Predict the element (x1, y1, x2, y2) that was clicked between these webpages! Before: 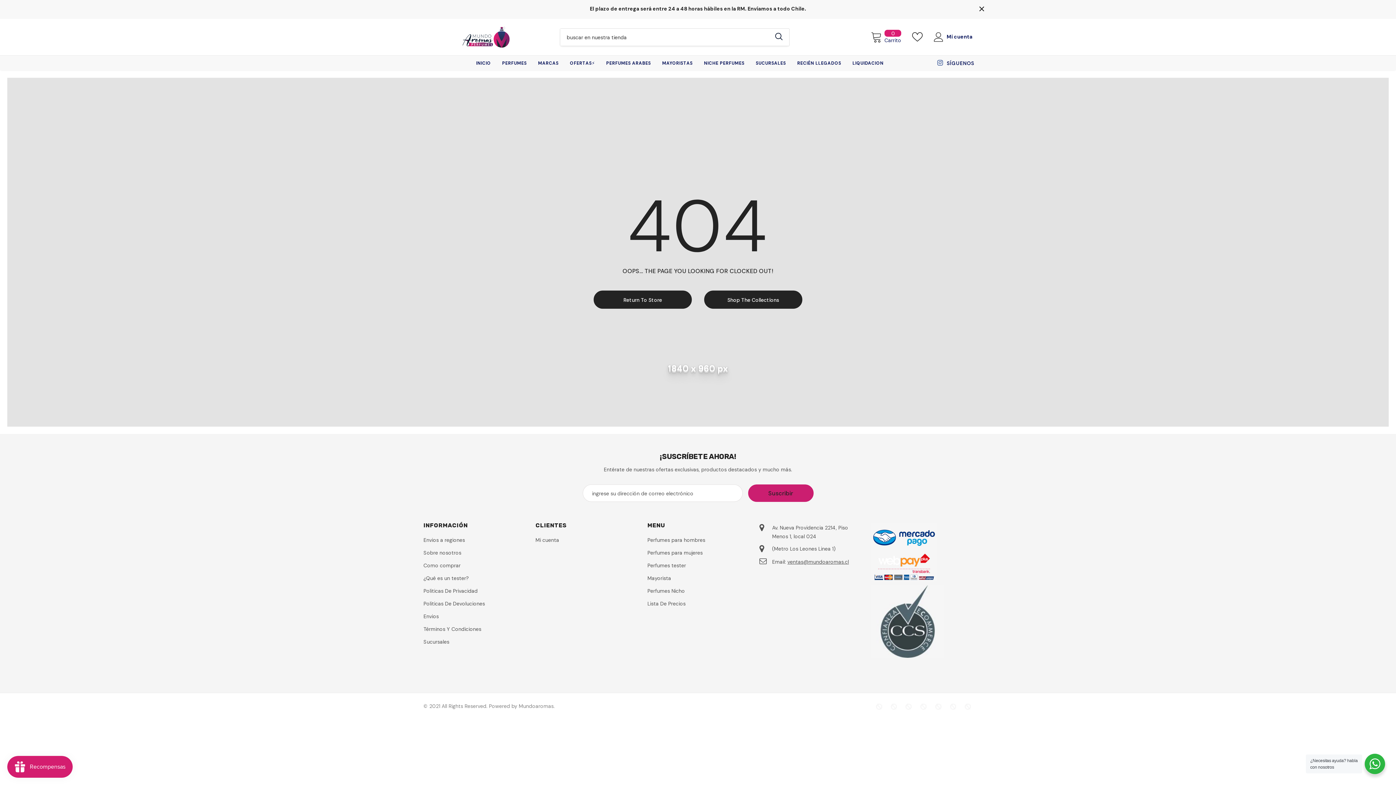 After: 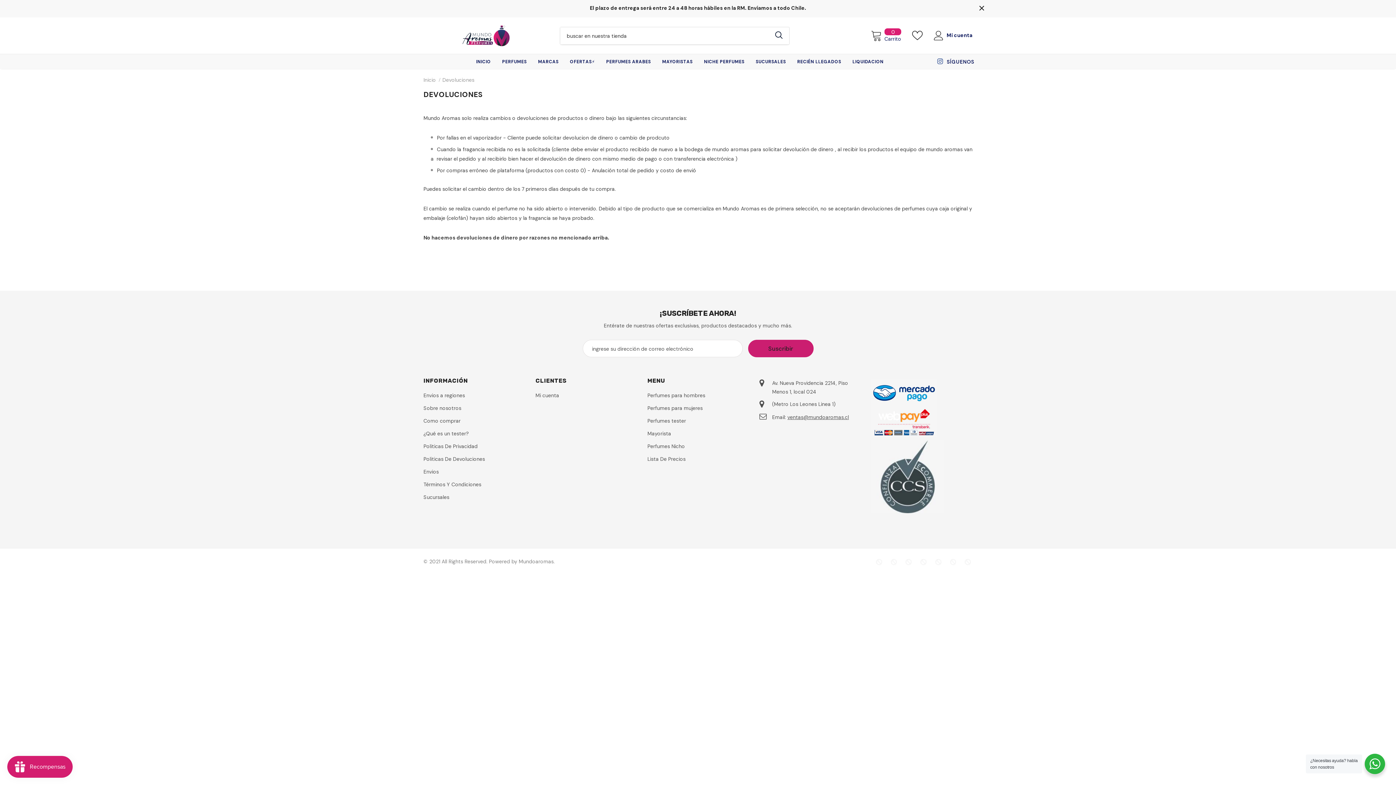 Action: label: Politicas De Devoluciones bbox: (423, 598, 485, 609)